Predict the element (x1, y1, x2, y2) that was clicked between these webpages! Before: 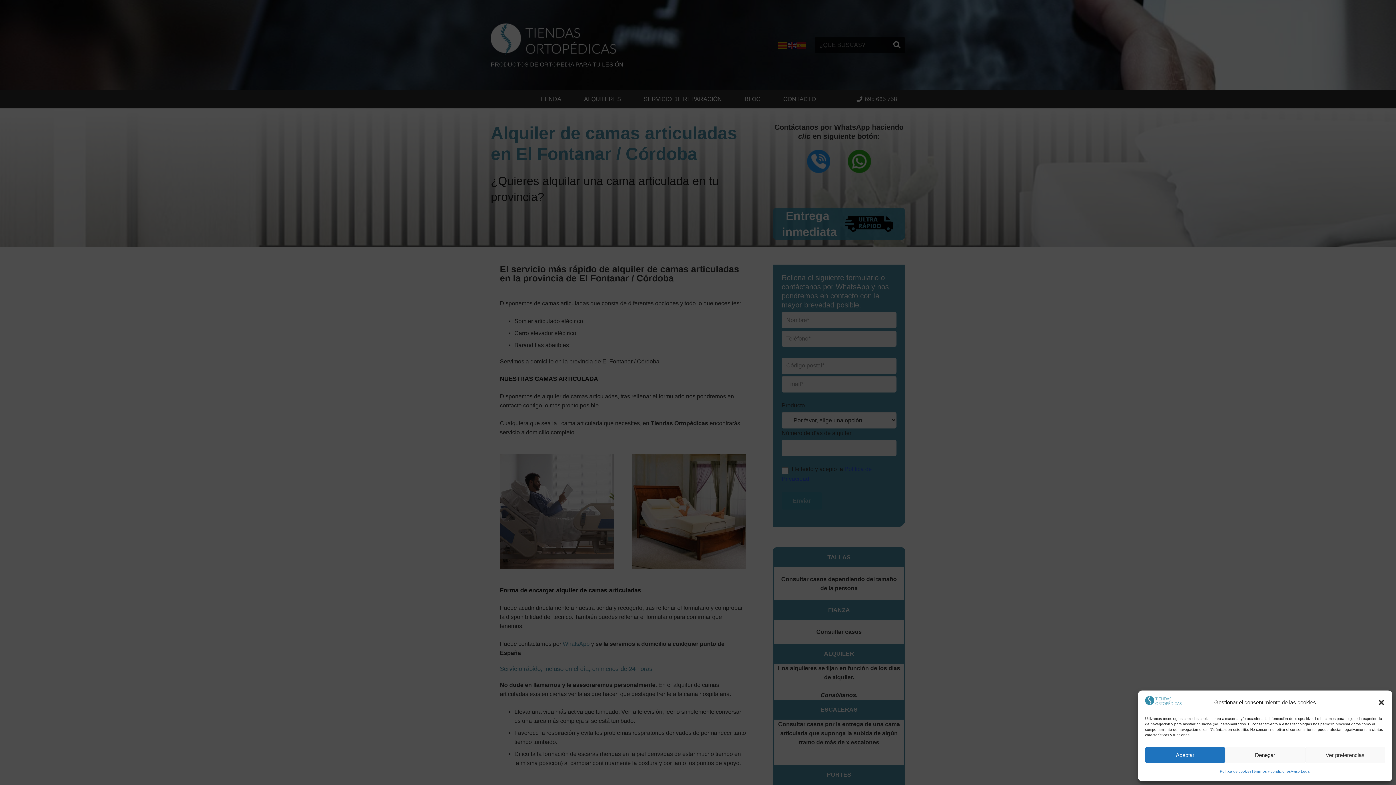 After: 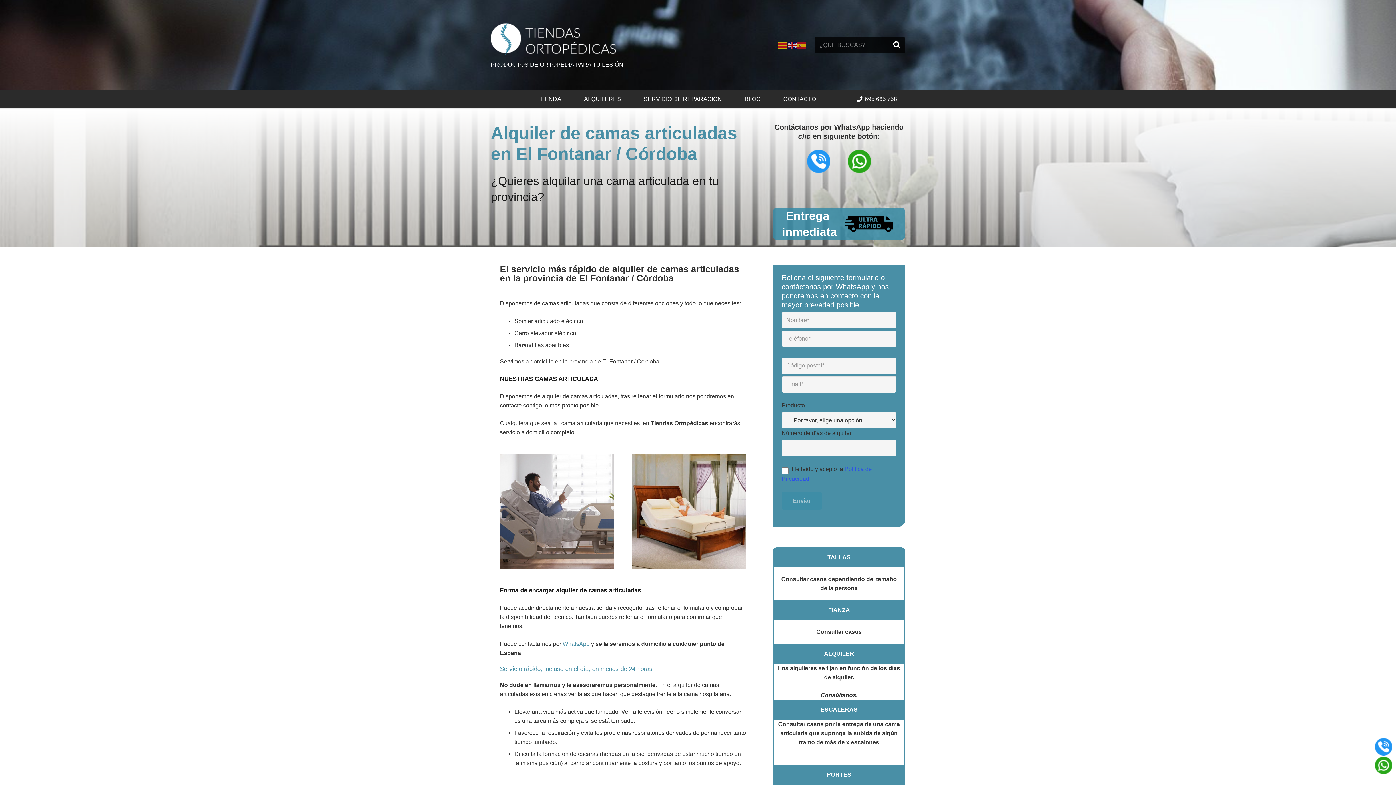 Action: label: Cerrar ventana bbox: (1378, 699, 1385, 706)